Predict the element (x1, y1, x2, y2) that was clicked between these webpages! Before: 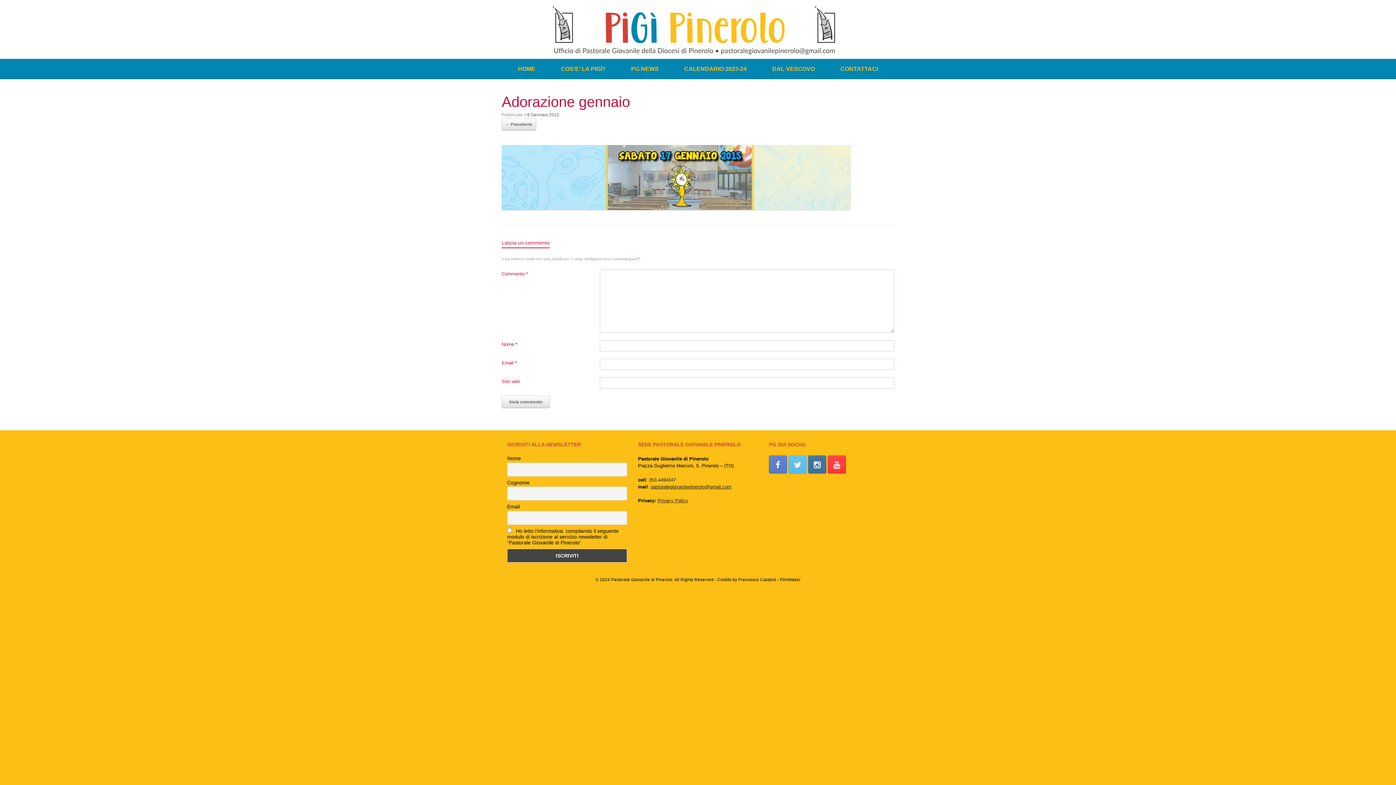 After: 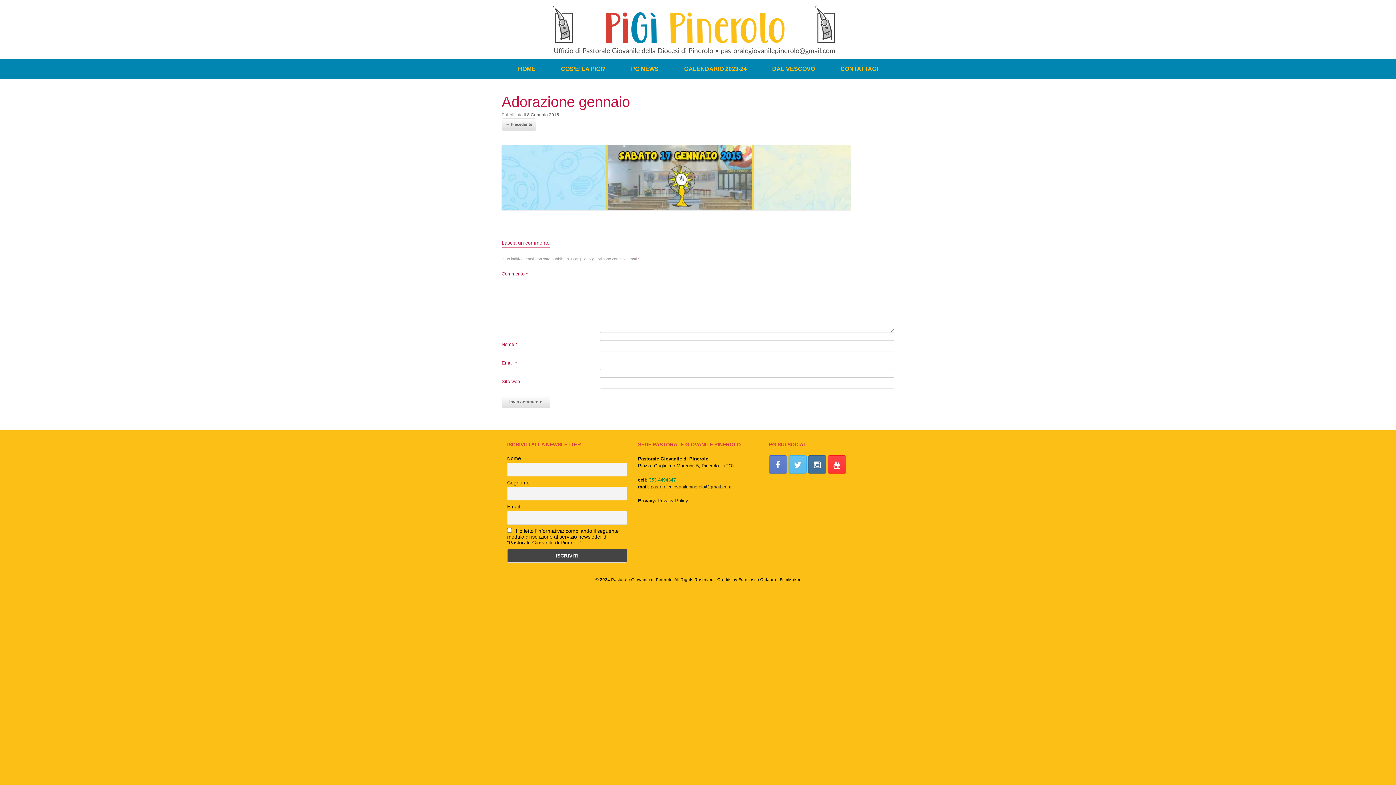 Action: label: 353.4494347 bbox: (649, 477, 675, 482)